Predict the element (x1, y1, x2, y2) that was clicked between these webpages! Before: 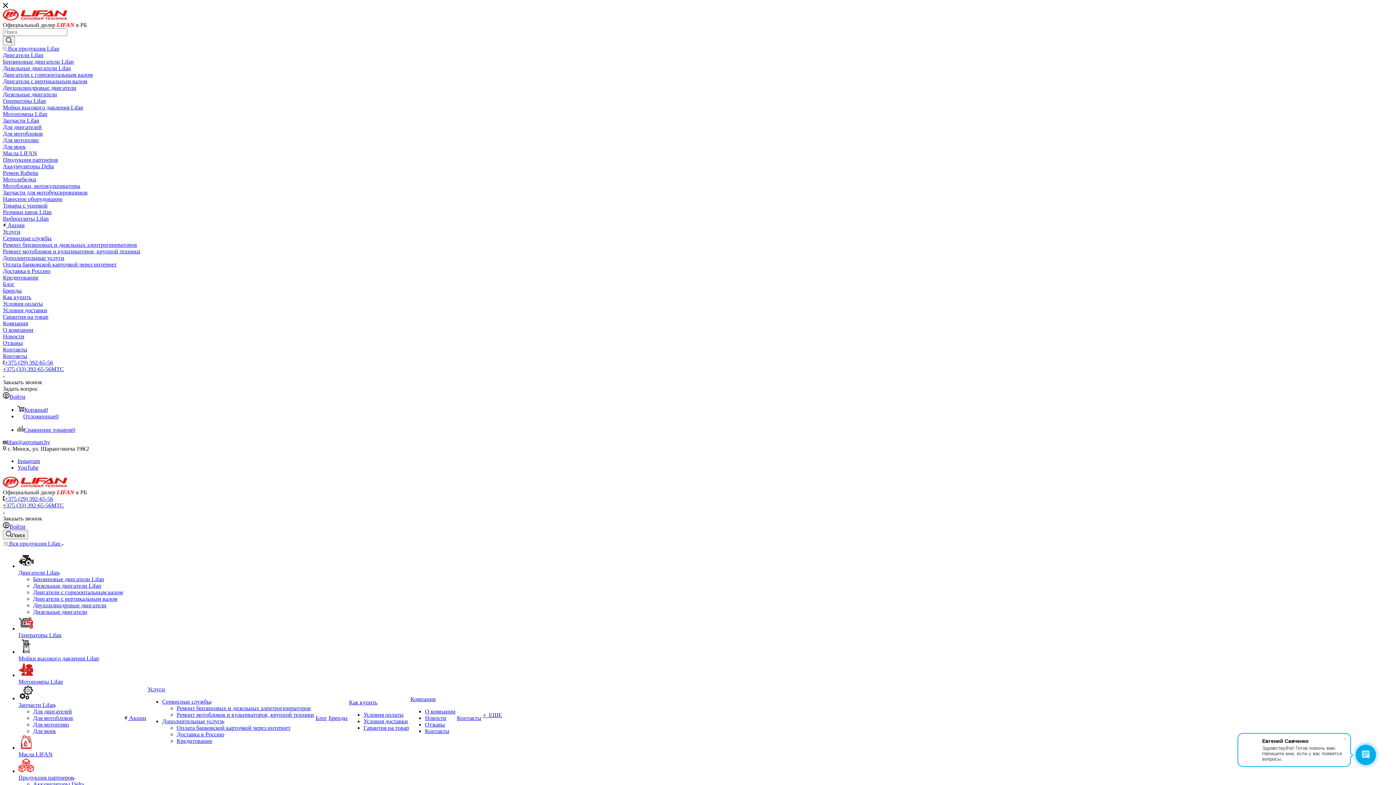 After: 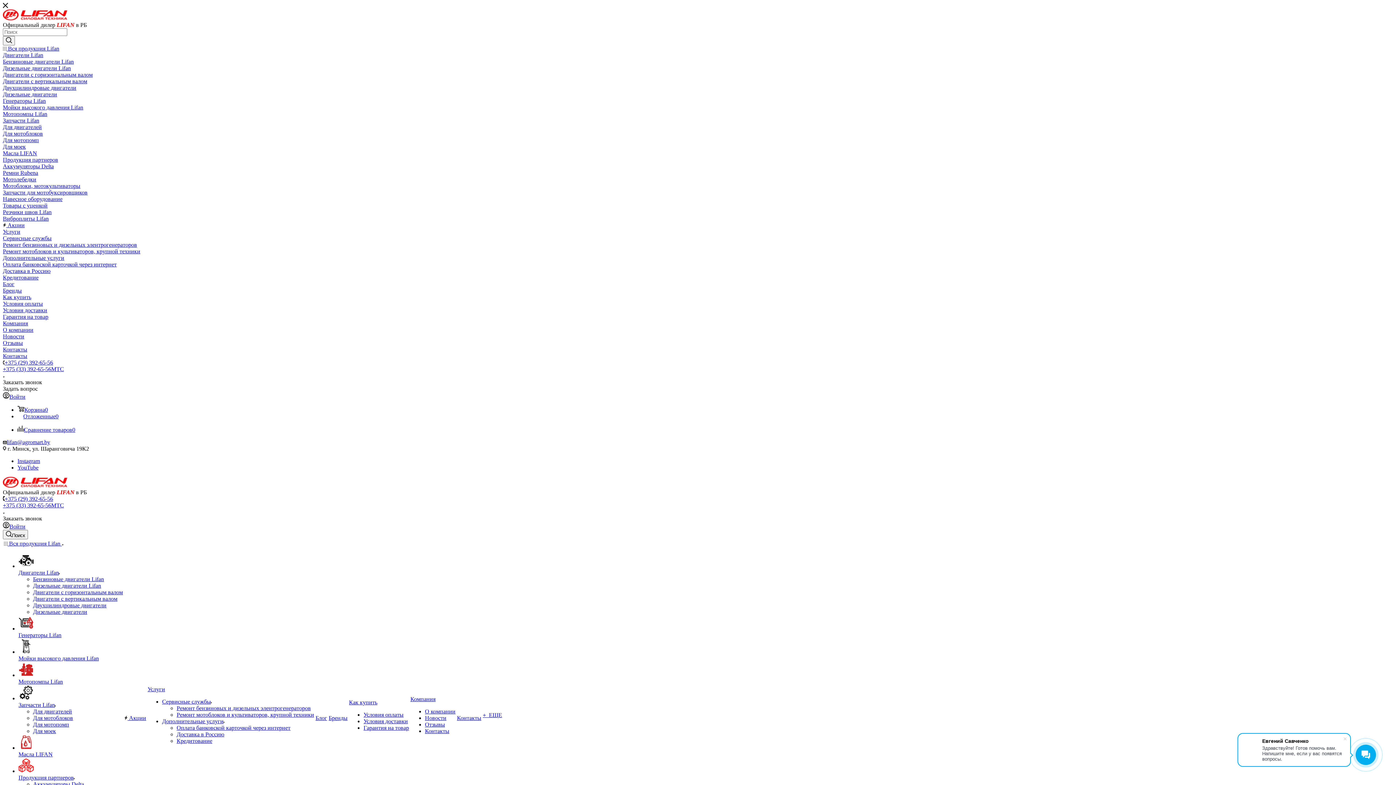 Action: bbox: (2, 248, 140, 254) label: Ремонт мотоблоков и культиваторов, крупной техники